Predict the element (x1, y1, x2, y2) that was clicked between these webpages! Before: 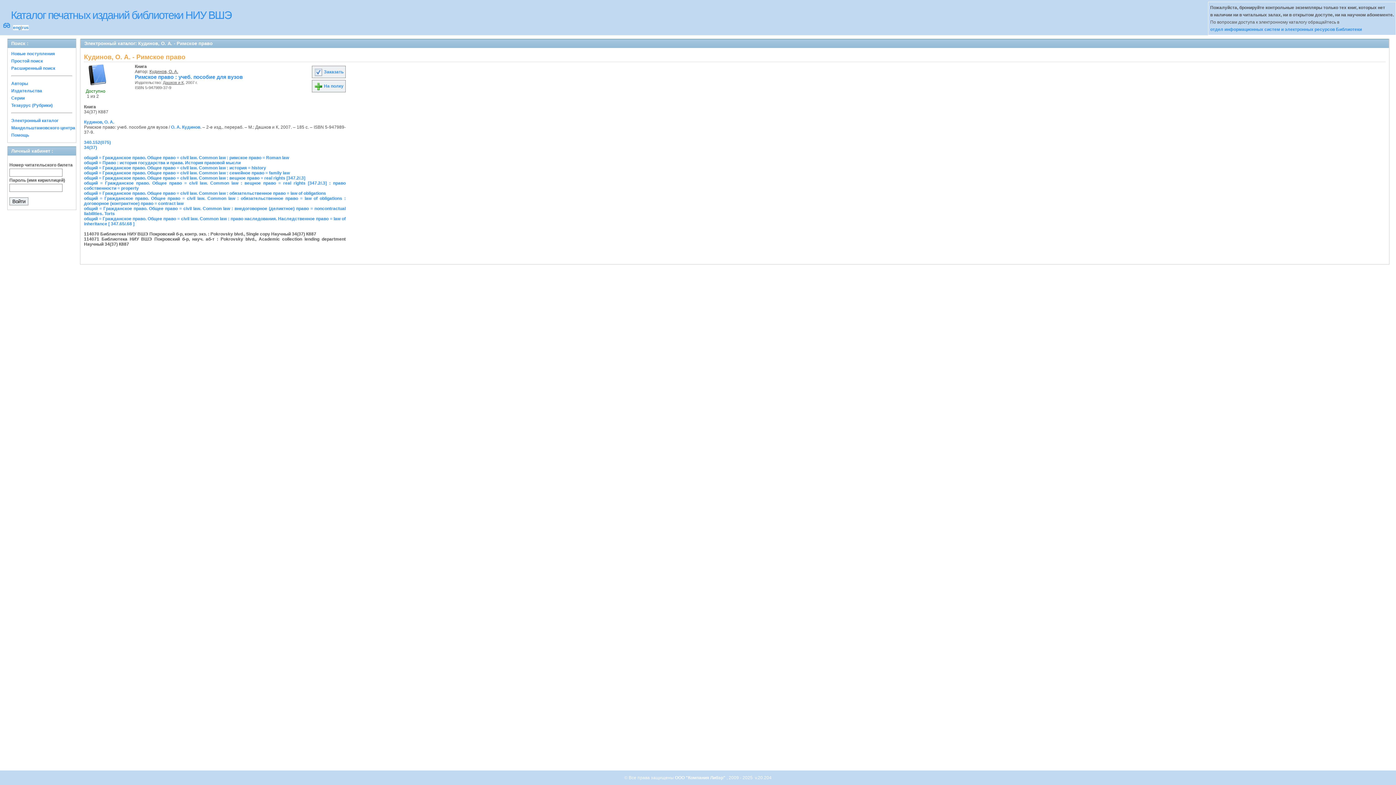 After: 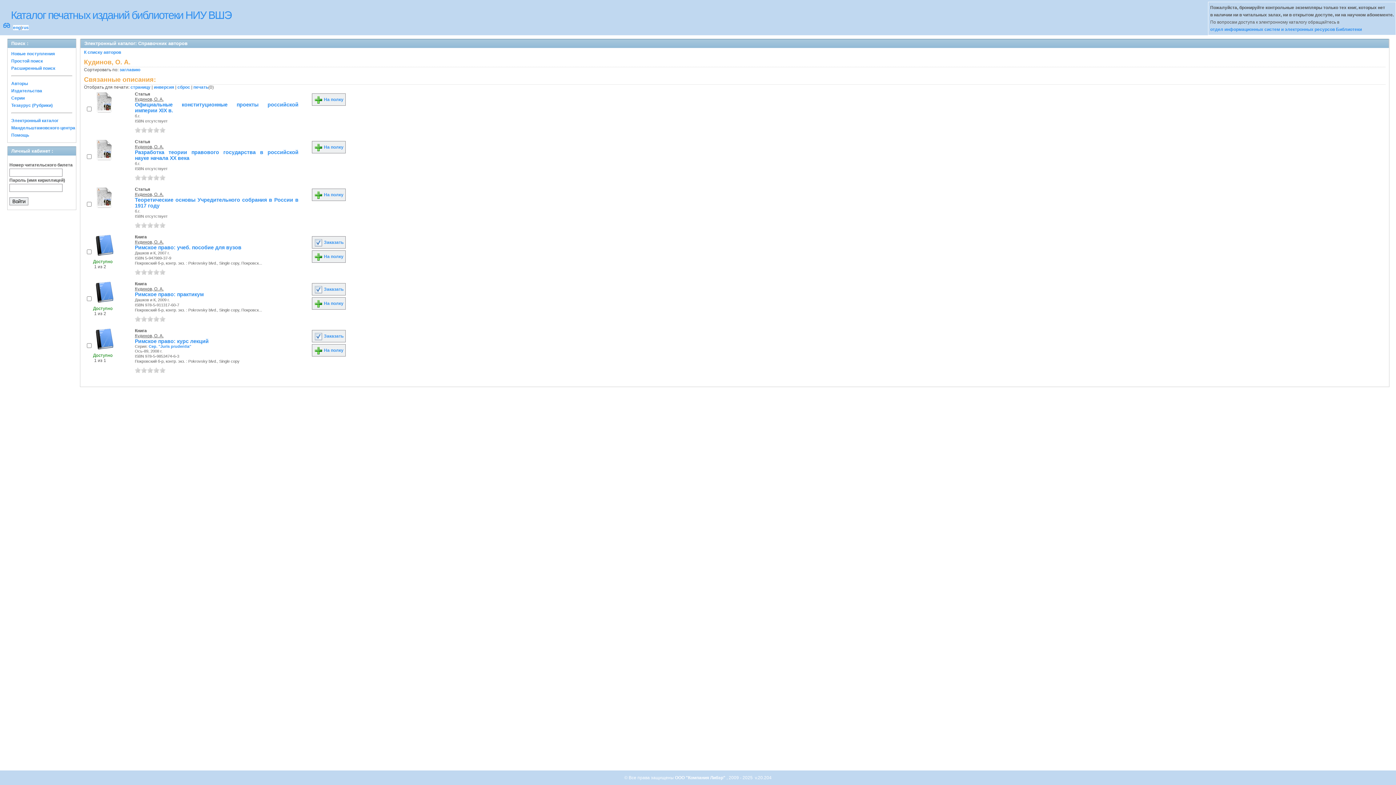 Action: label: Кудинов, О. А. bbox: (84, 119, 114, 124)